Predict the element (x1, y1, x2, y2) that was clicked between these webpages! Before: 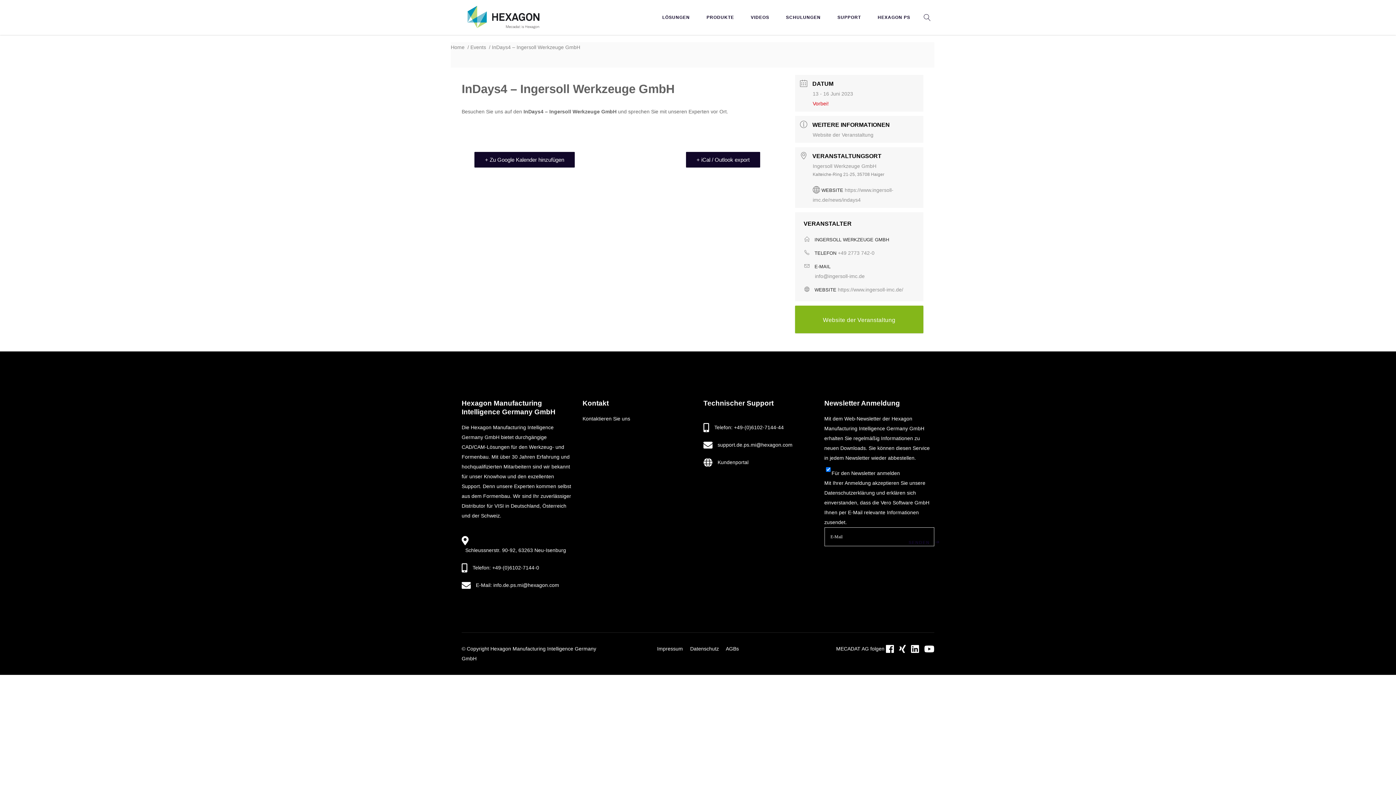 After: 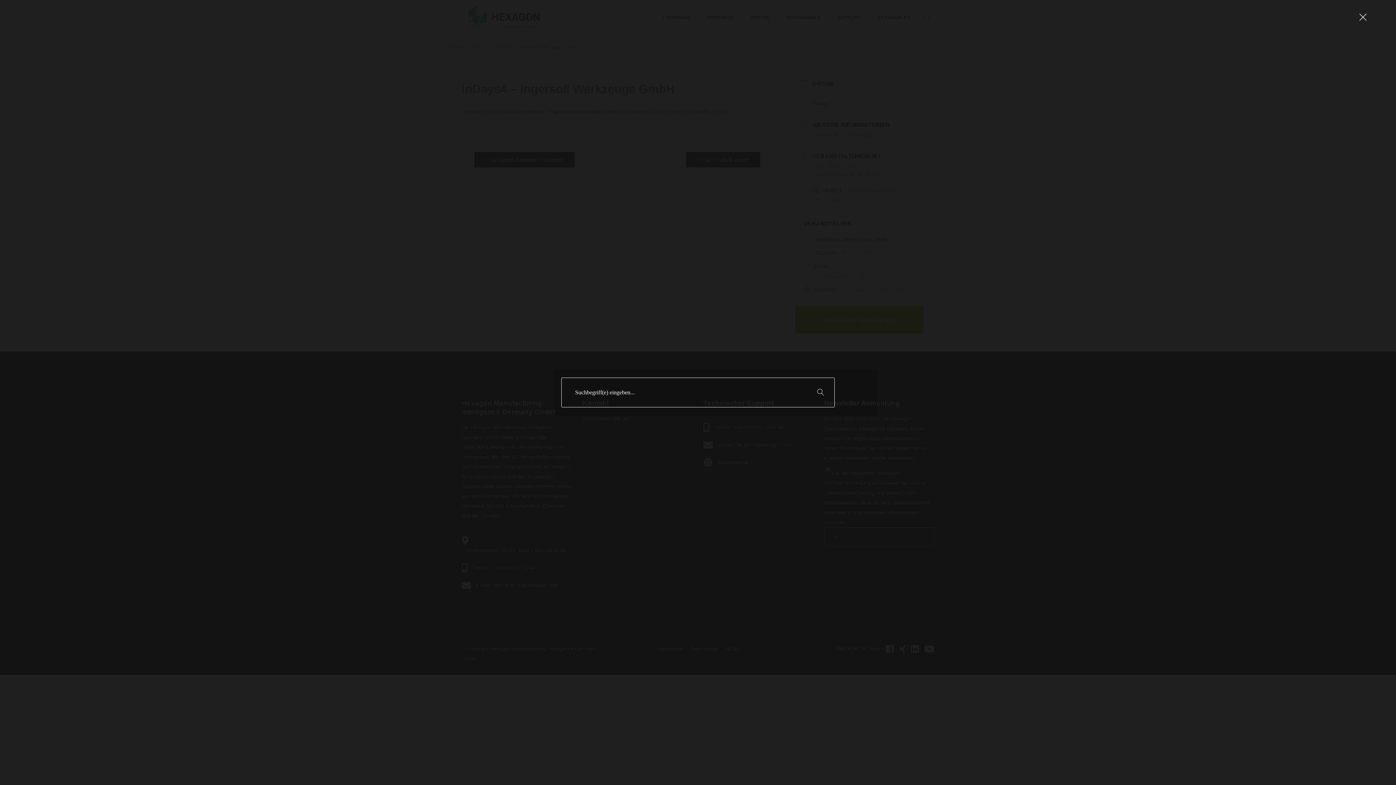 Action: bbox: (924, 13, 930, 21)